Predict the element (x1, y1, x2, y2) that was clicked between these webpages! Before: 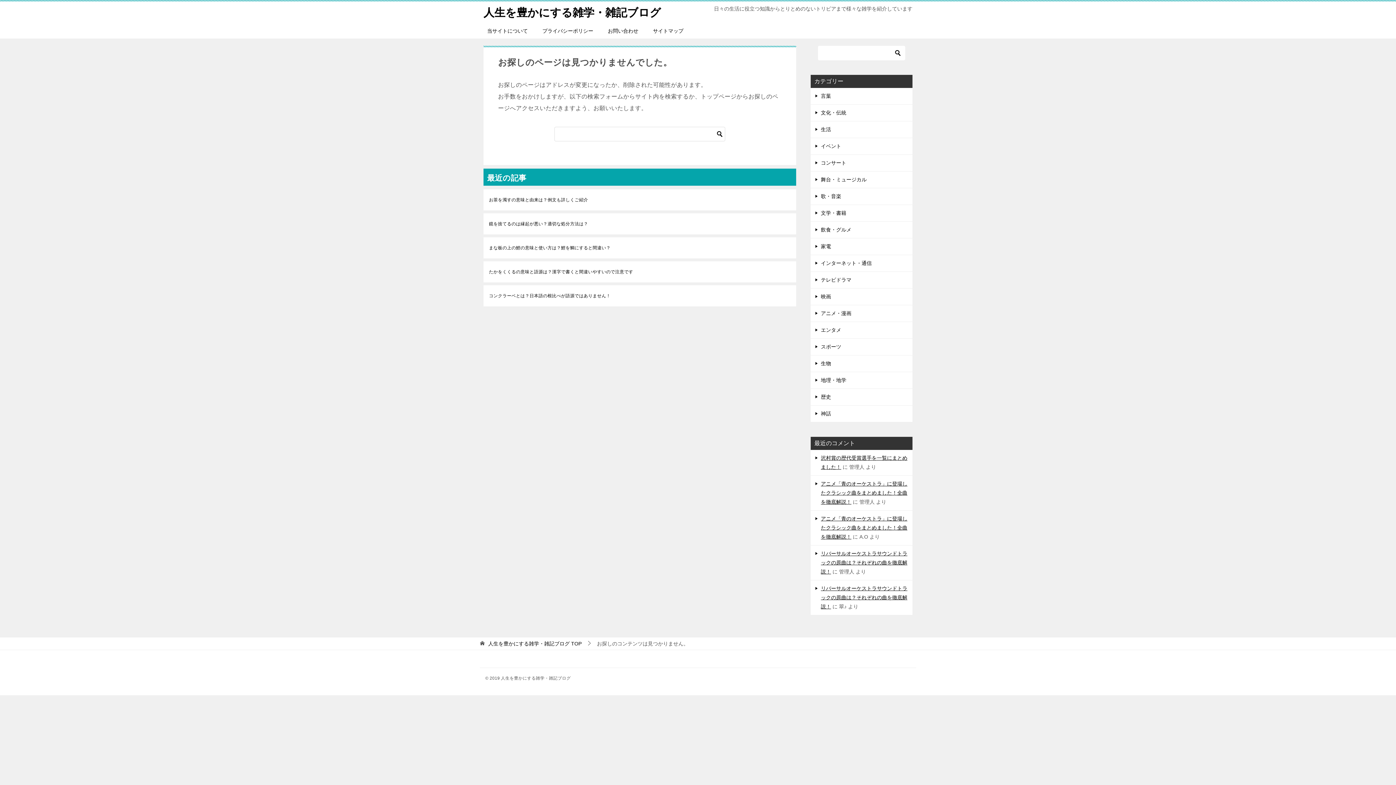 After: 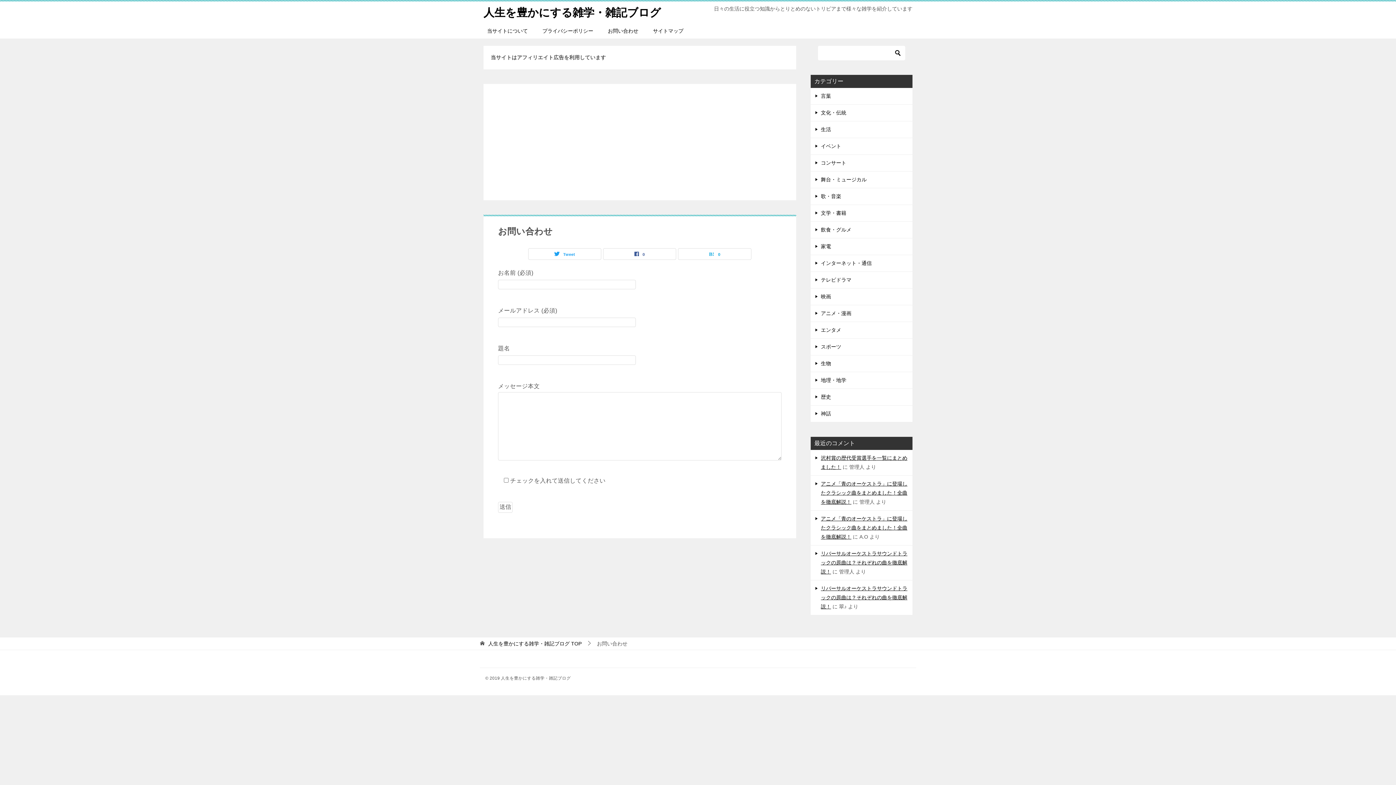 Action: label: お問い合わせ bbox: (600, 23, 645, 38)